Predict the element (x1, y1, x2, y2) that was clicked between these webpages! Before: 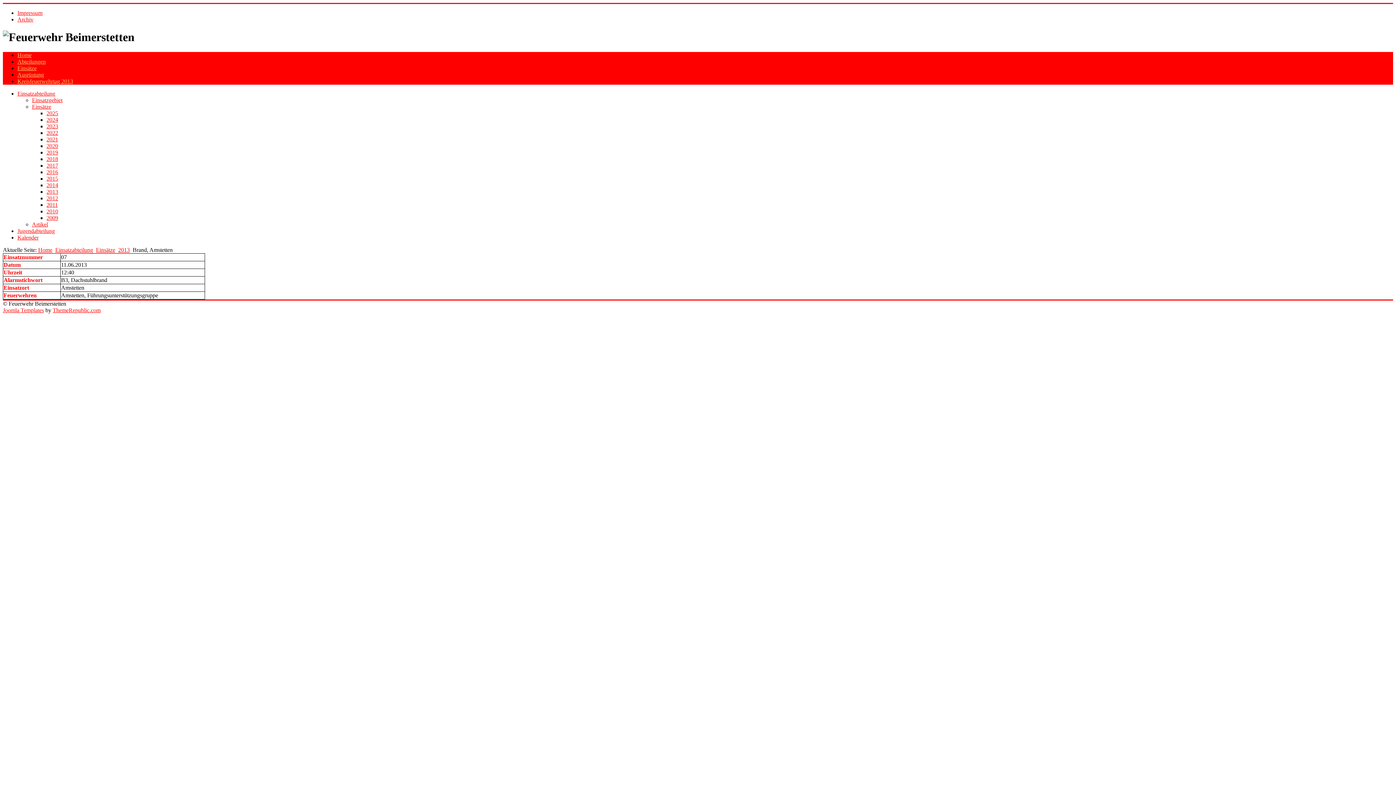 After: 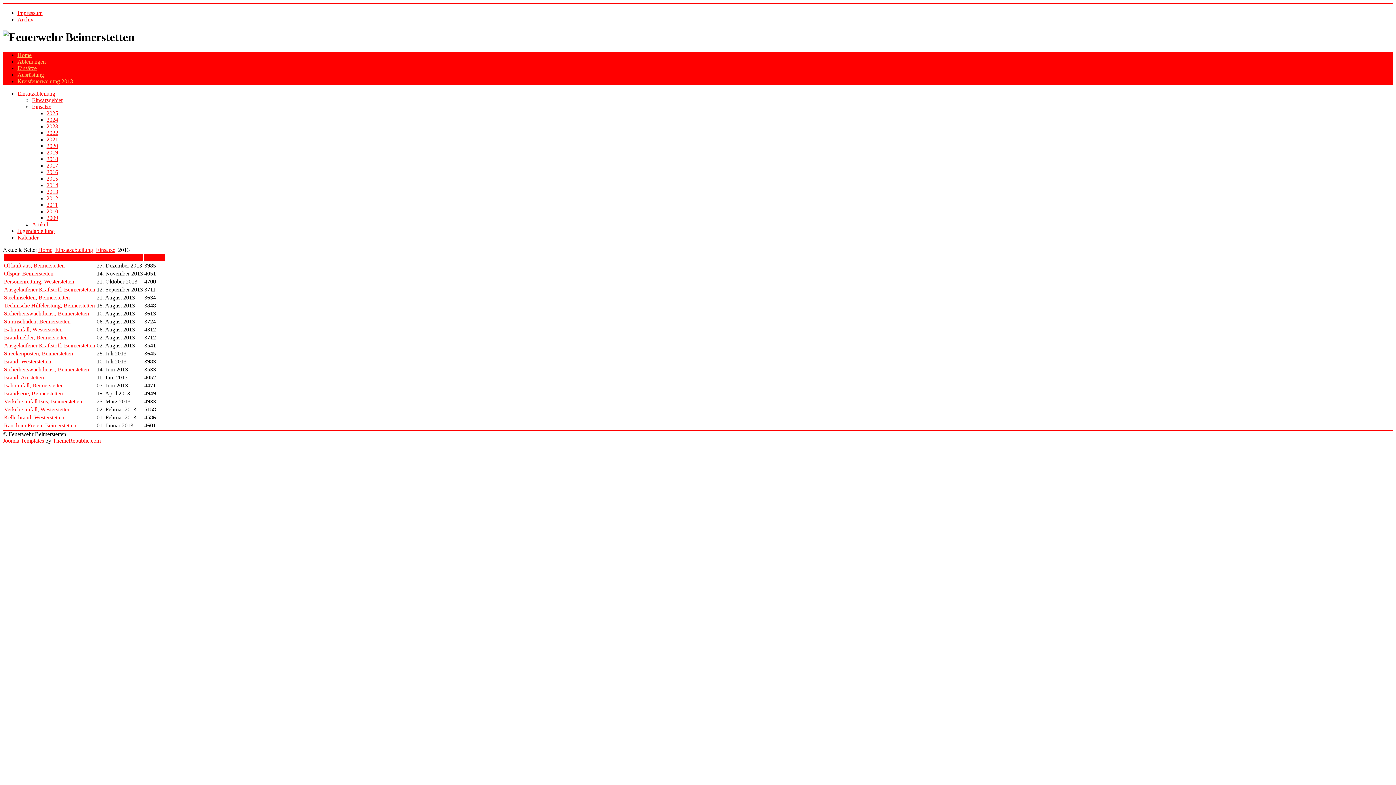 Action: label: 2013 bbox: (46, 188, 58, 194)